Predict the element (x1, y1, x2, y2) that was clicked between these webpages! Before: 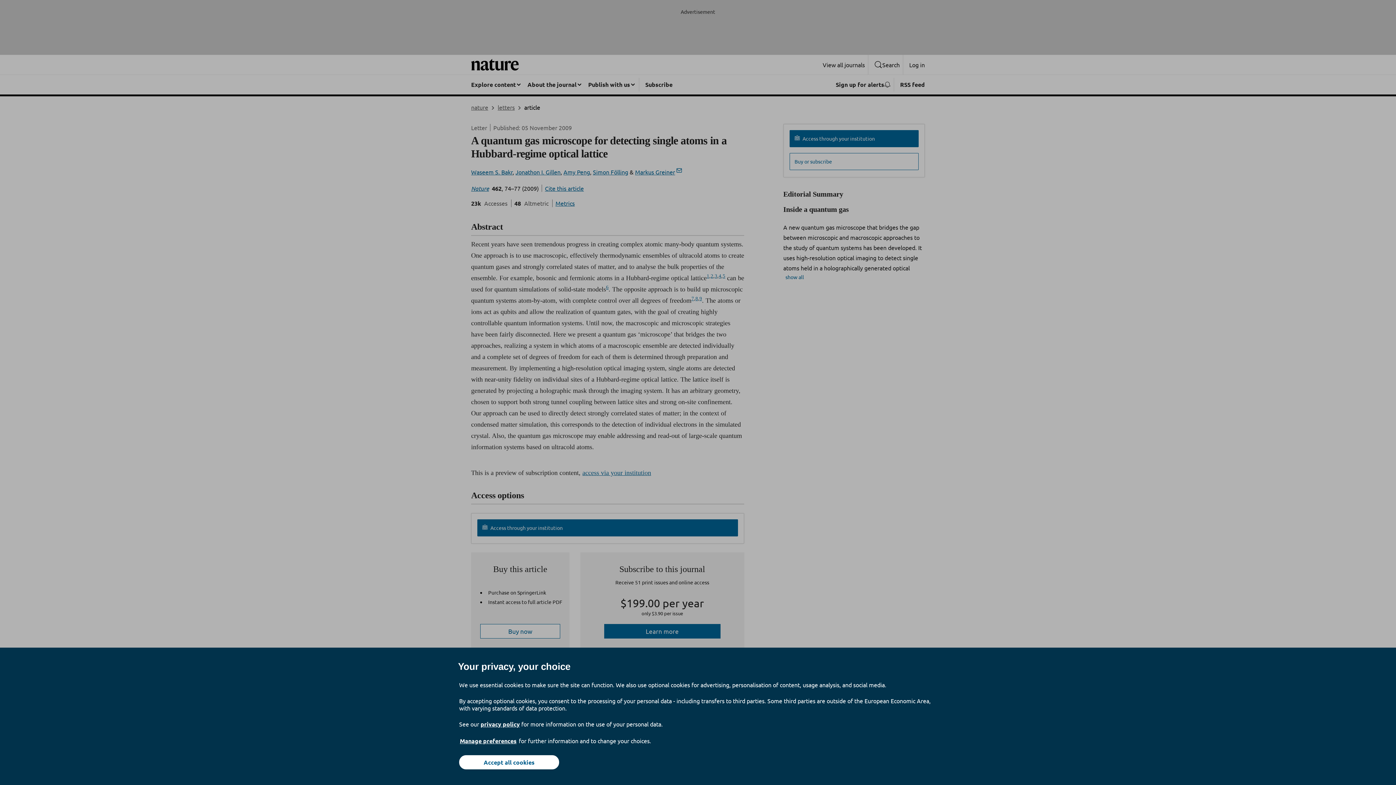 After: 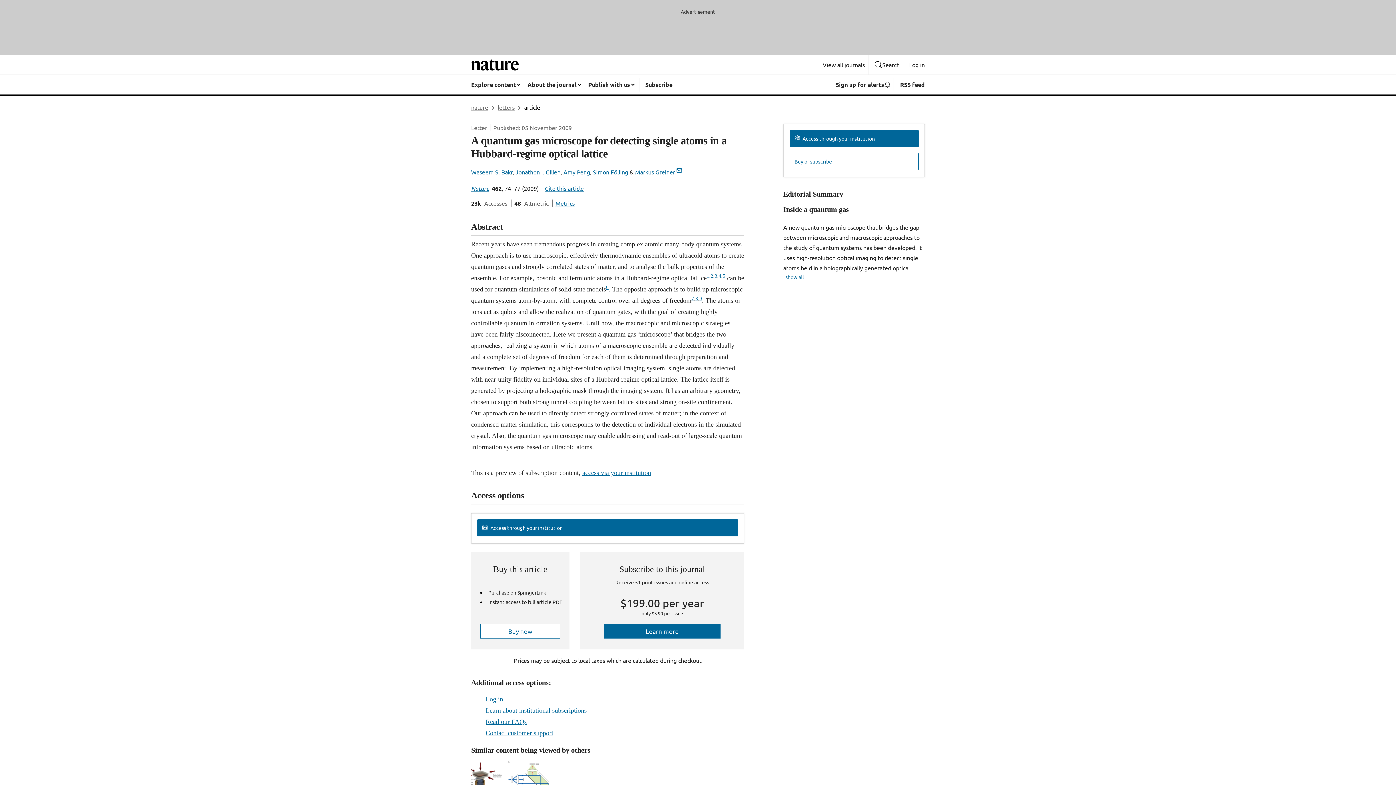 Action: bbox: (459, 755, 559, 769) label: Accept all cookies